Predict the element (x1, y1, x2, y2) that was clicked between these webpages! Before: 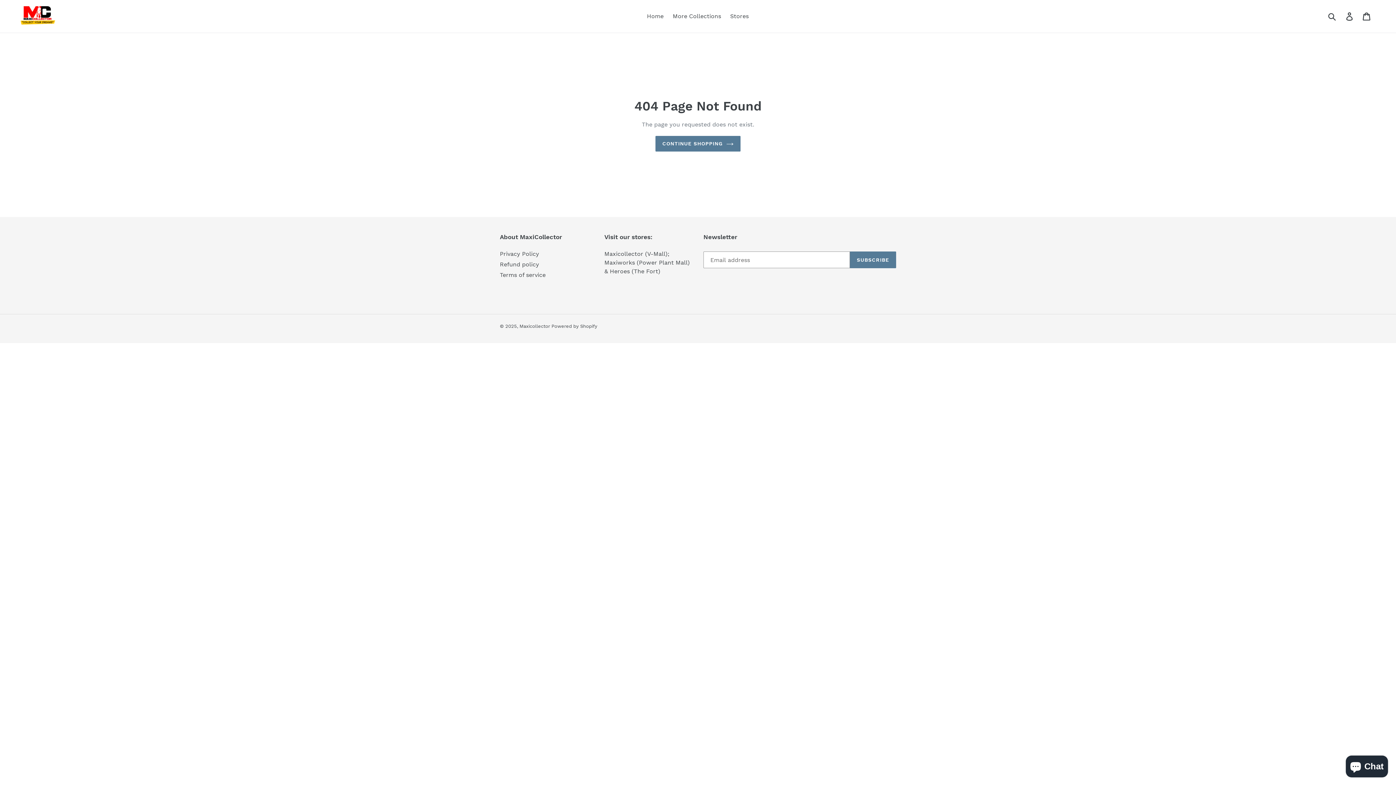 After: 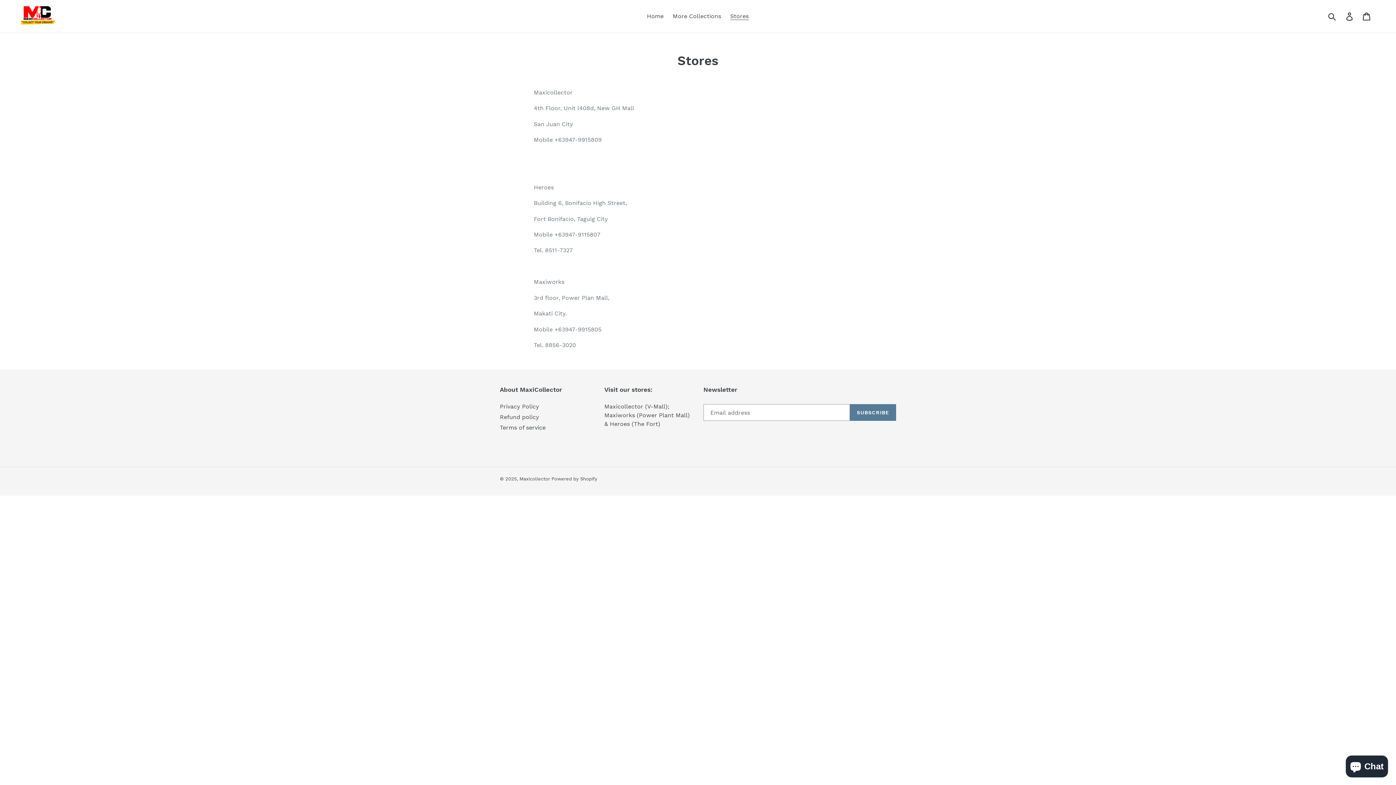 Action: bbox: (726, 10, 752, 21) label: Stores